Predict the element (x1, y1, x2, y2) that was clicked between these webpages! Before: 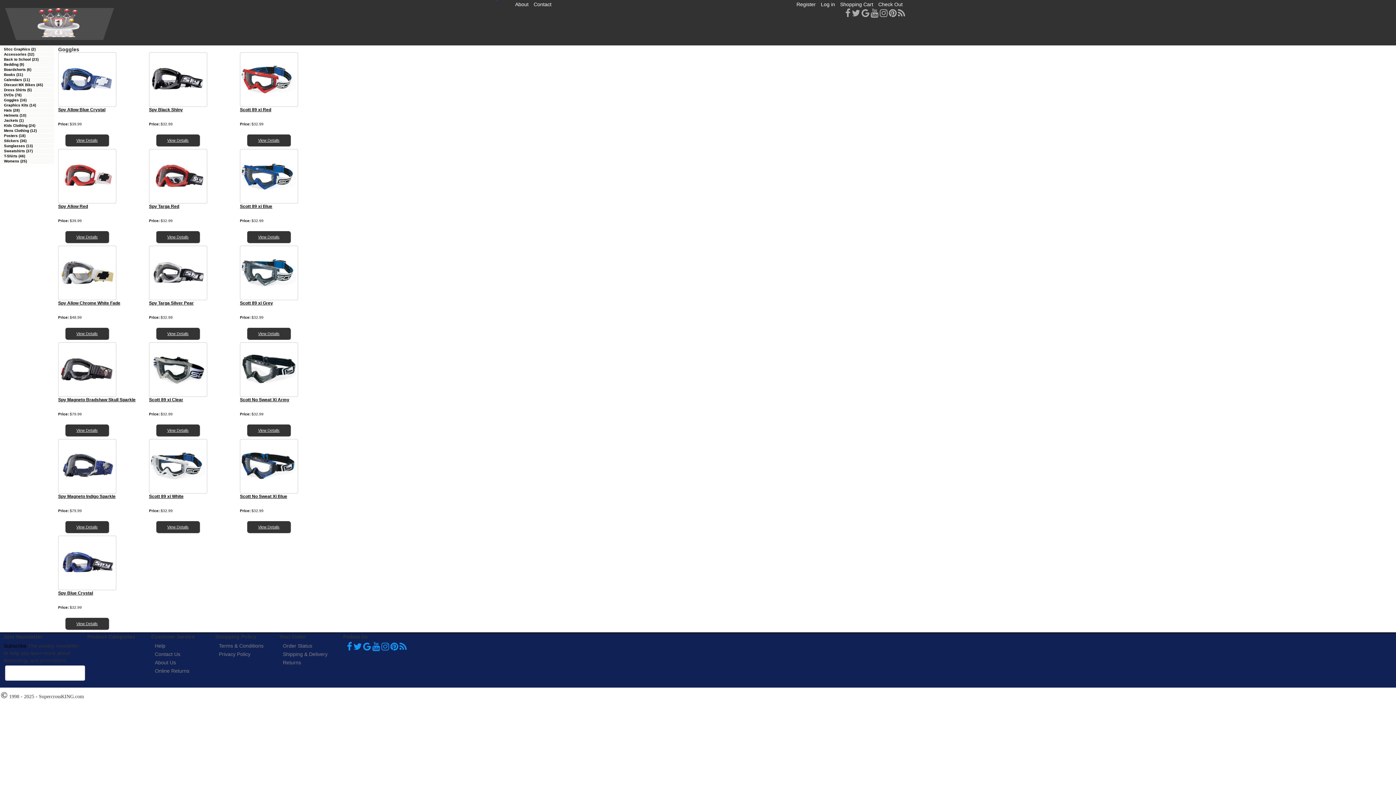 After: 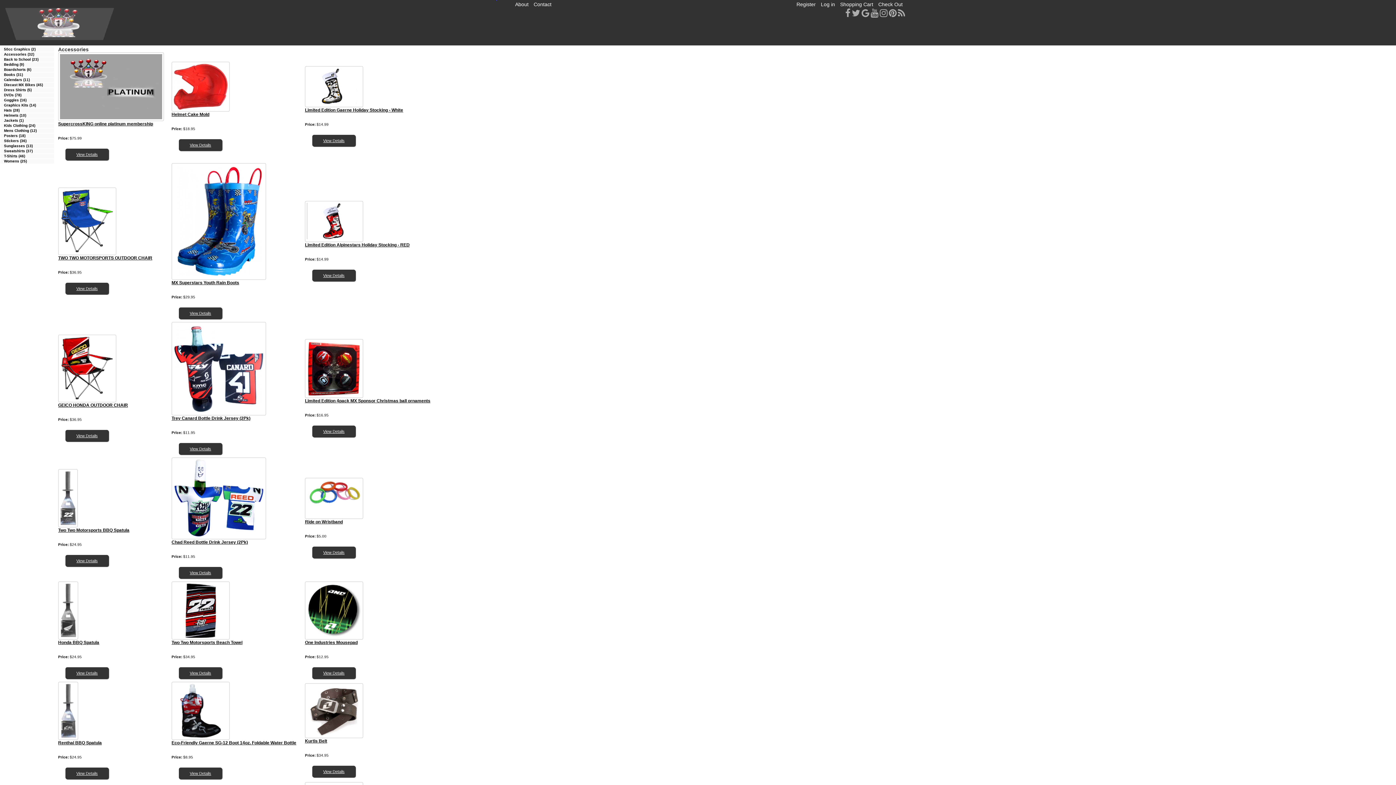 Action: bbox: (0, 52, 54, 57) label: Accessories (32)